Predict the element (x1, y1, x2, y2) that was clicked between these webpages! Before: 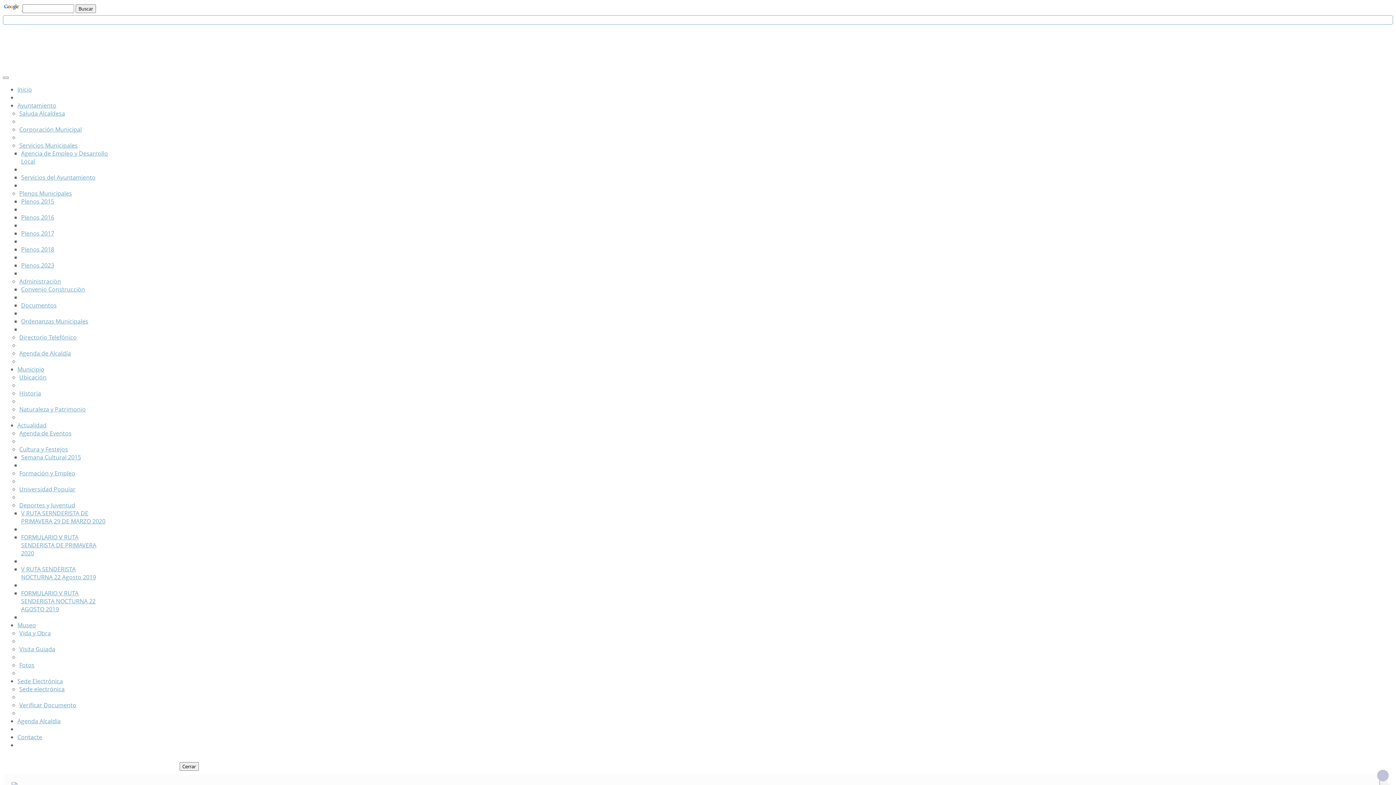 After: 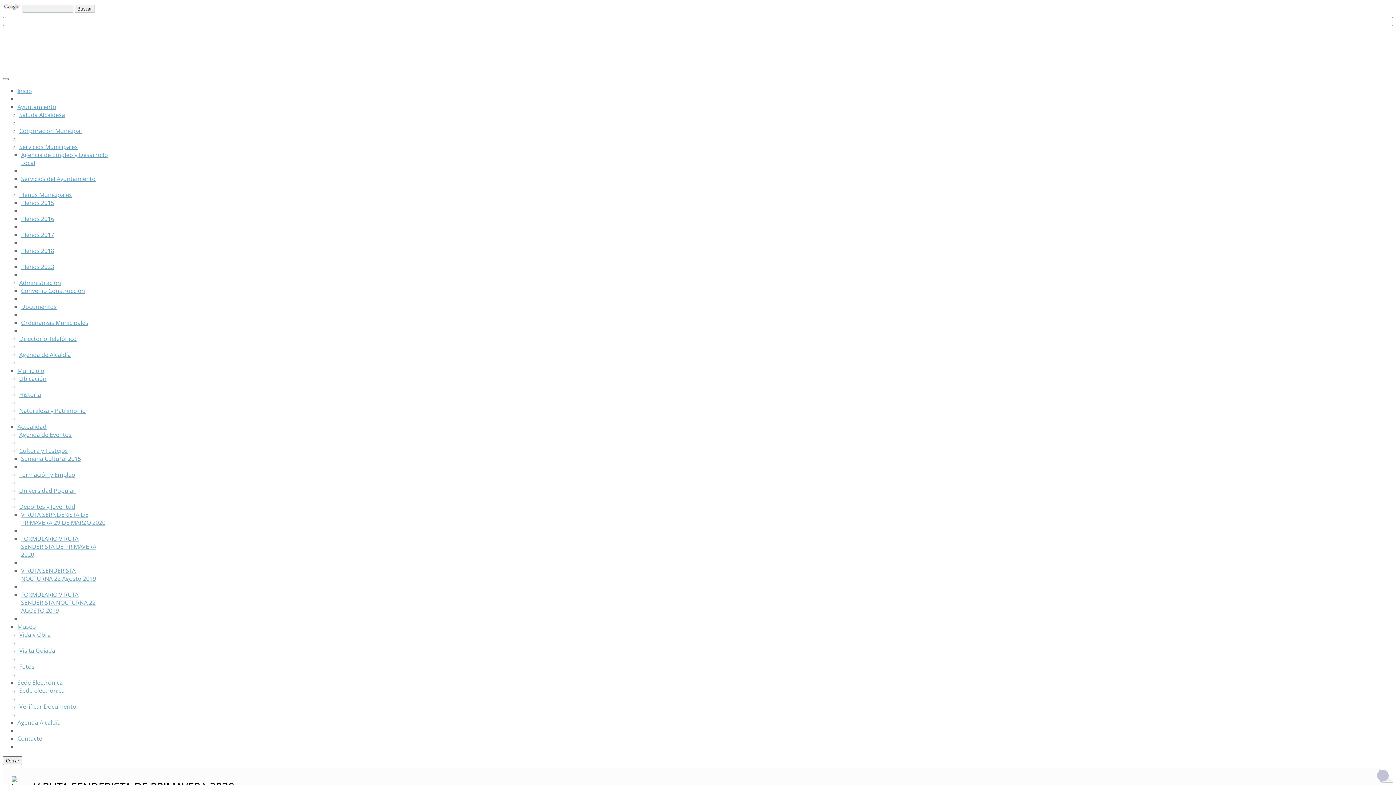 Action: bbox: (21, 533, 96, 557) label: FORMULARIO V RUTA SENDERISTA DE PRIMAVERA 2020